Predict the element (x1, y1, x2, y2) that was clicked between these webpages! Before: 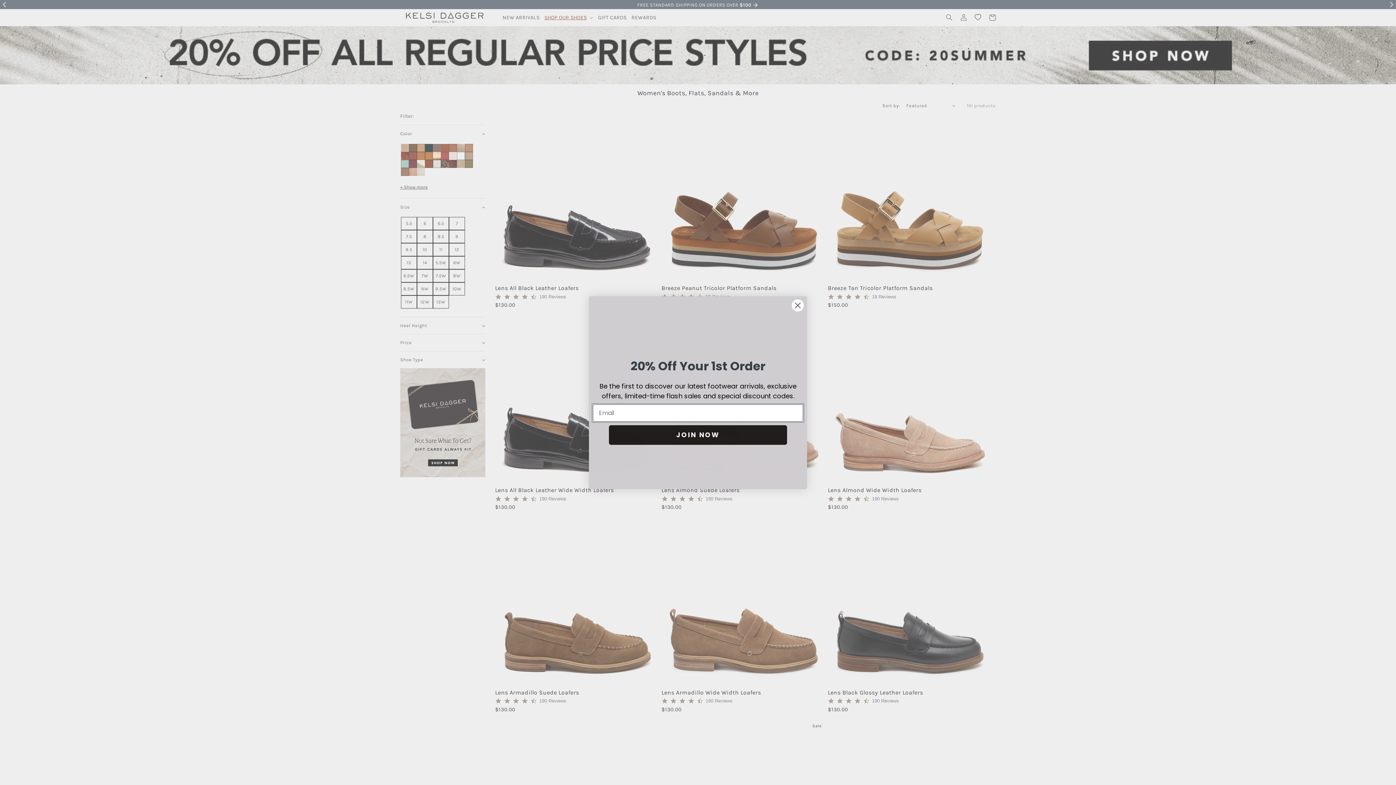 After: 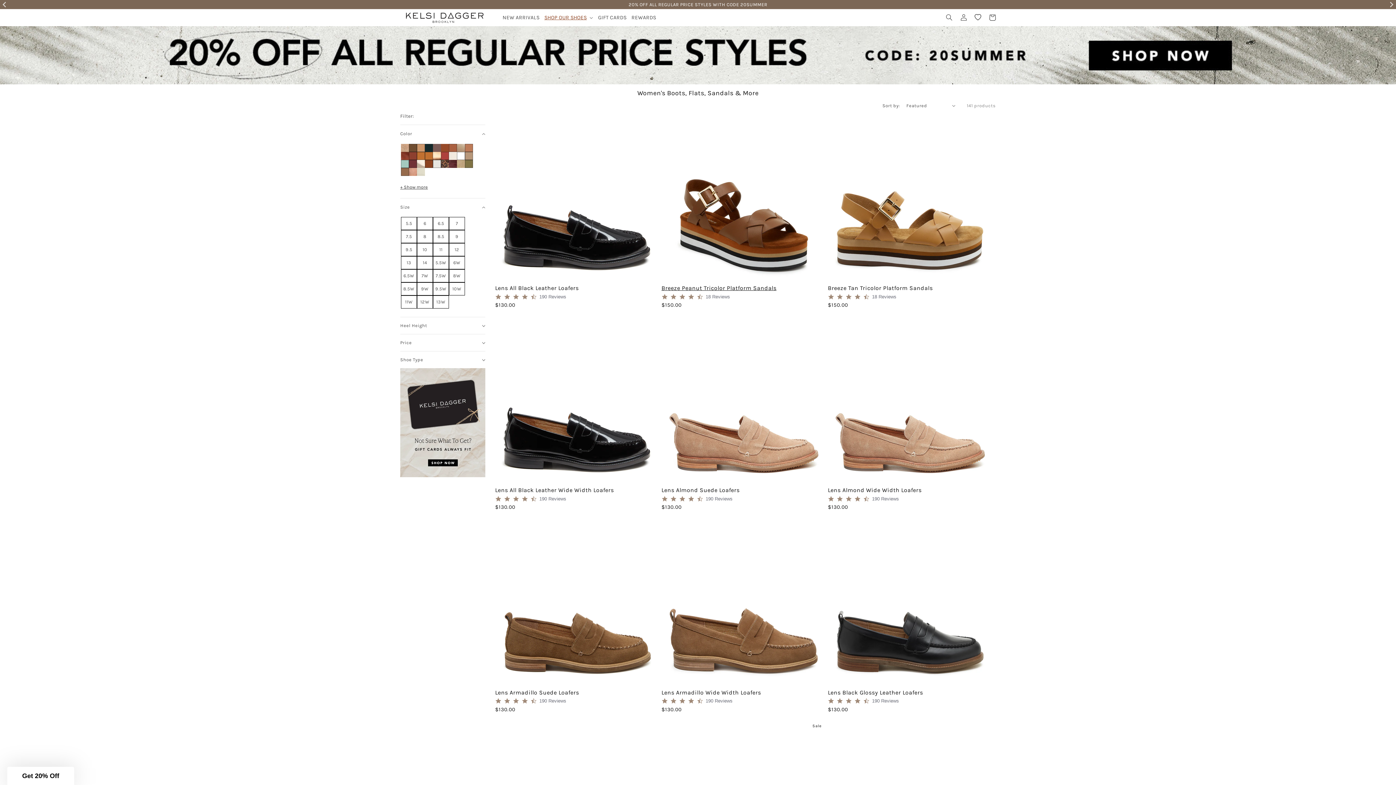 Action: label: Close dialog bbox: (791, 318, 804, 331)